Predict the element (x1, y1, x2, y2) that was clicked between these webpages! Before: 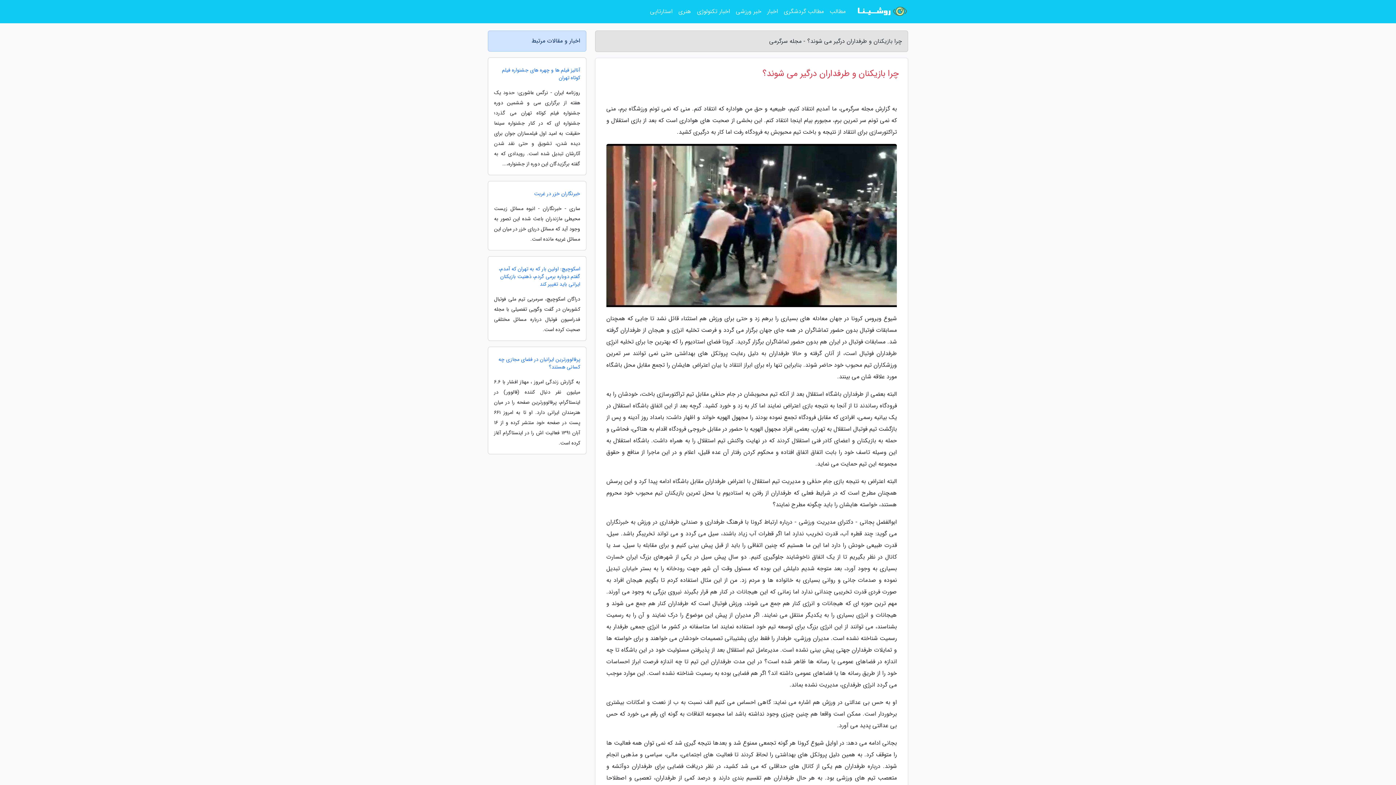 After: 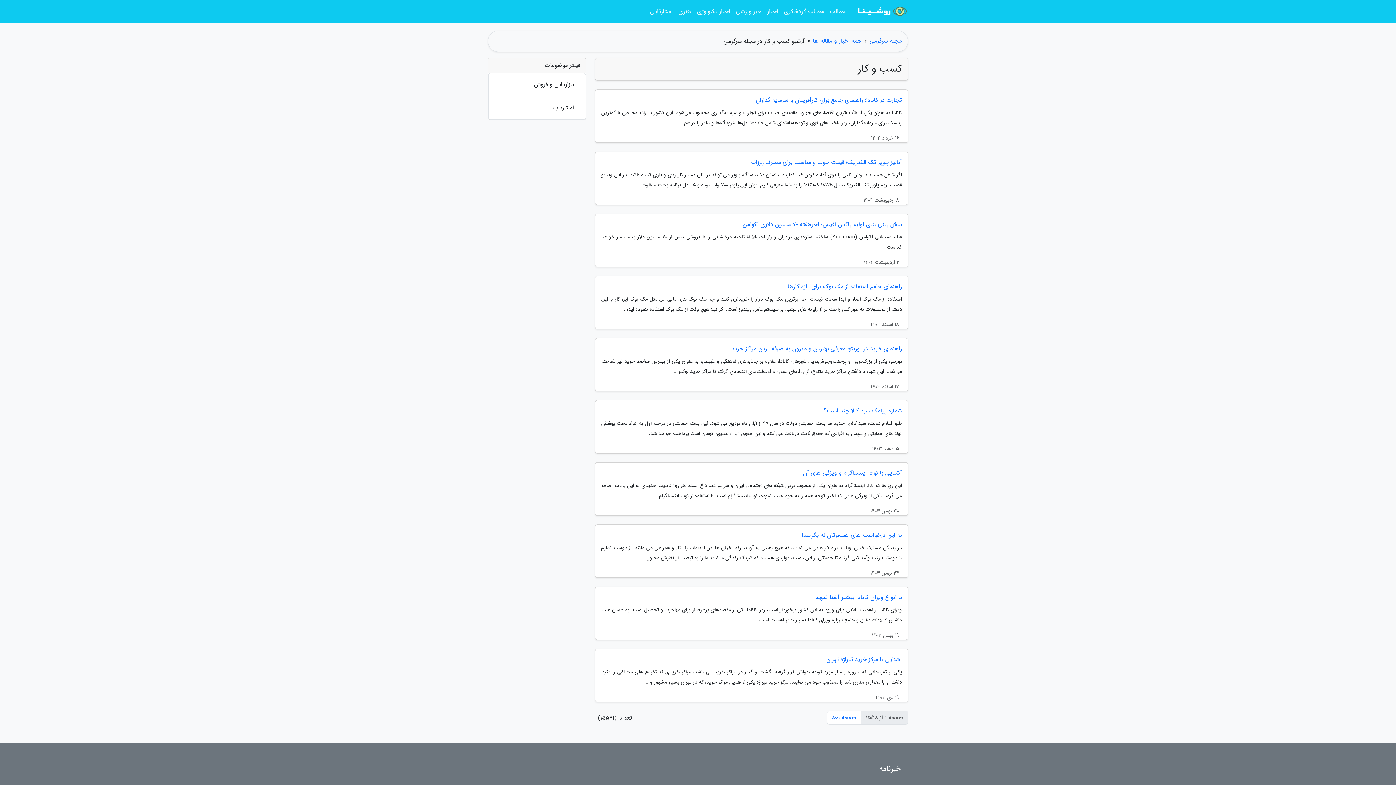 Action: label: استارتاپی bbox: (647, 3, 675, 20)